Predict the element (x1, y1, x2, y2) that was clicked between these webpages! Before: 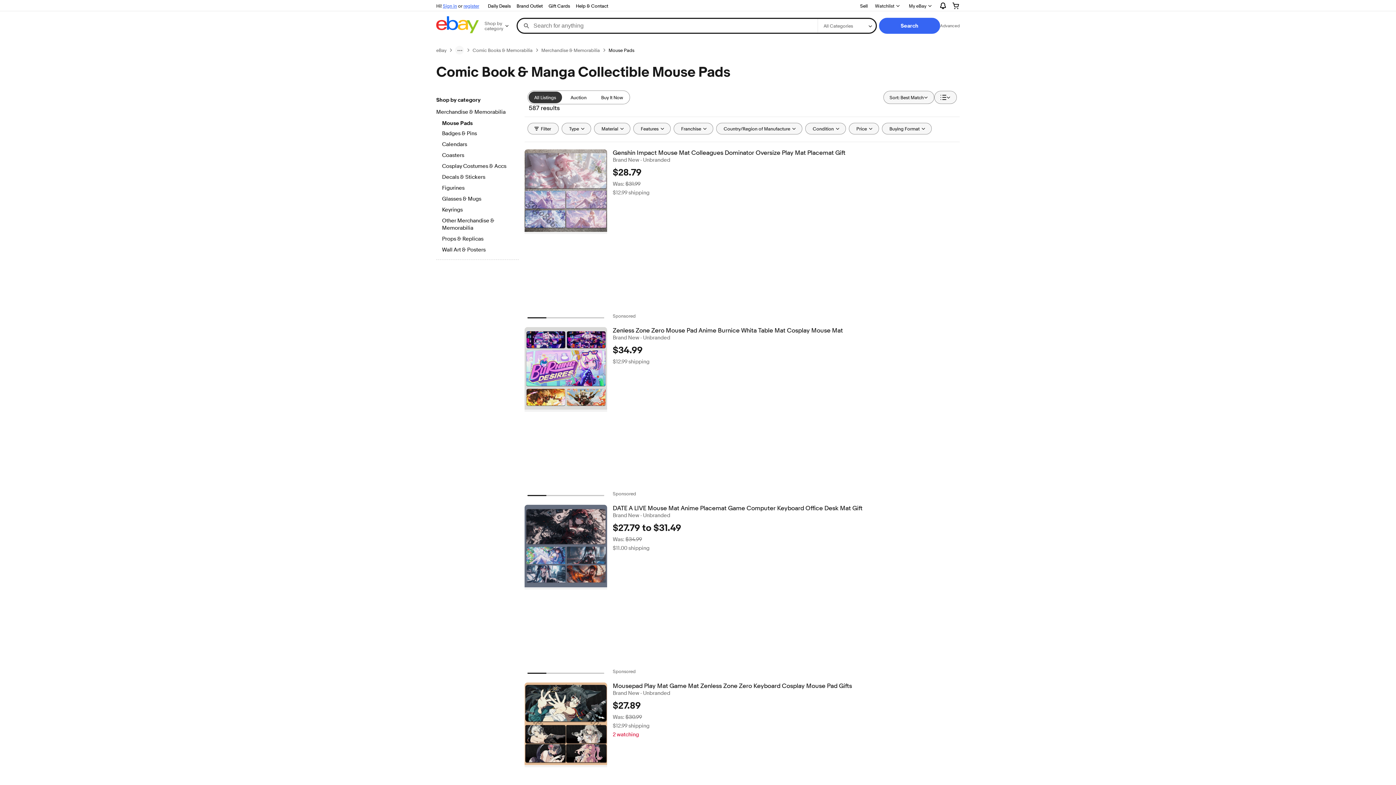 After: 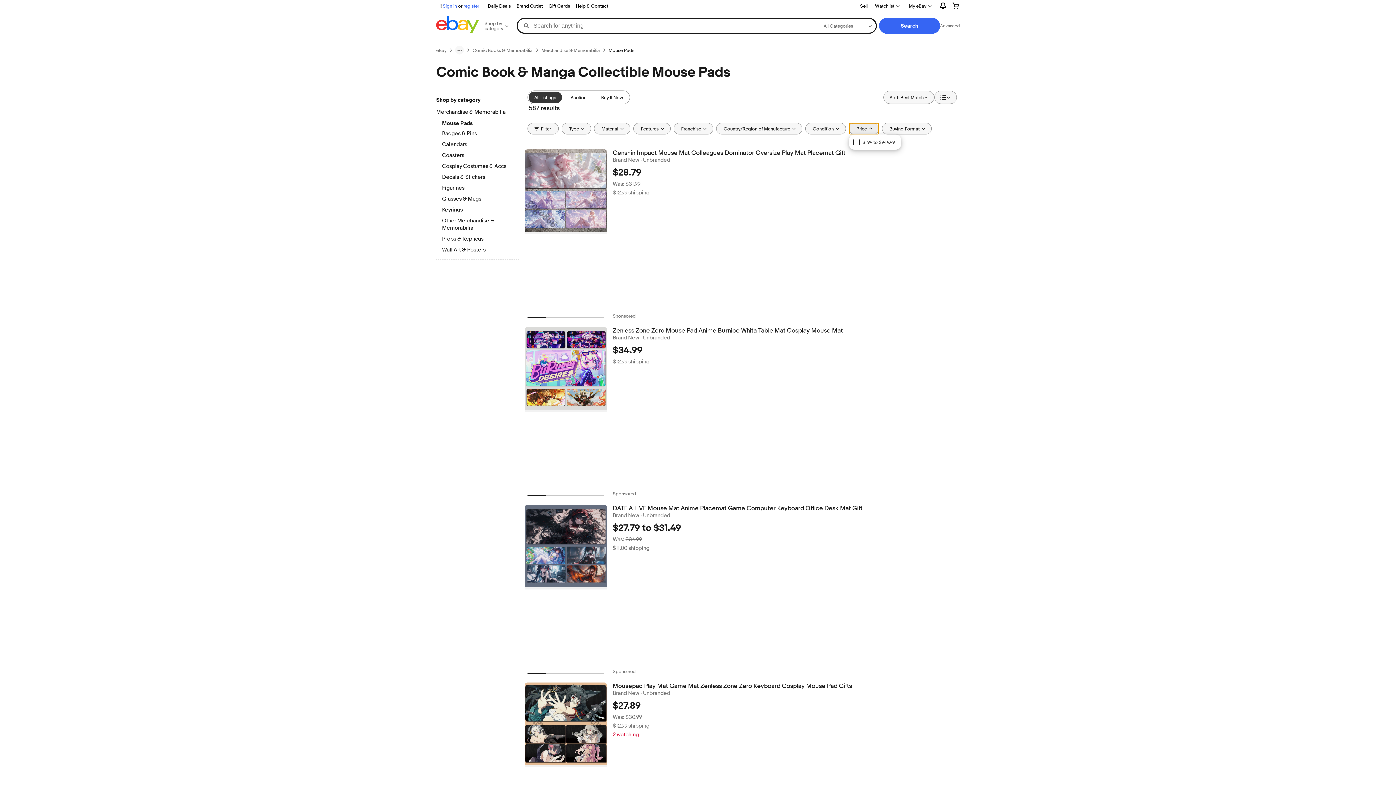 Action: bbox: (848, 122, 879, 134) label: Price